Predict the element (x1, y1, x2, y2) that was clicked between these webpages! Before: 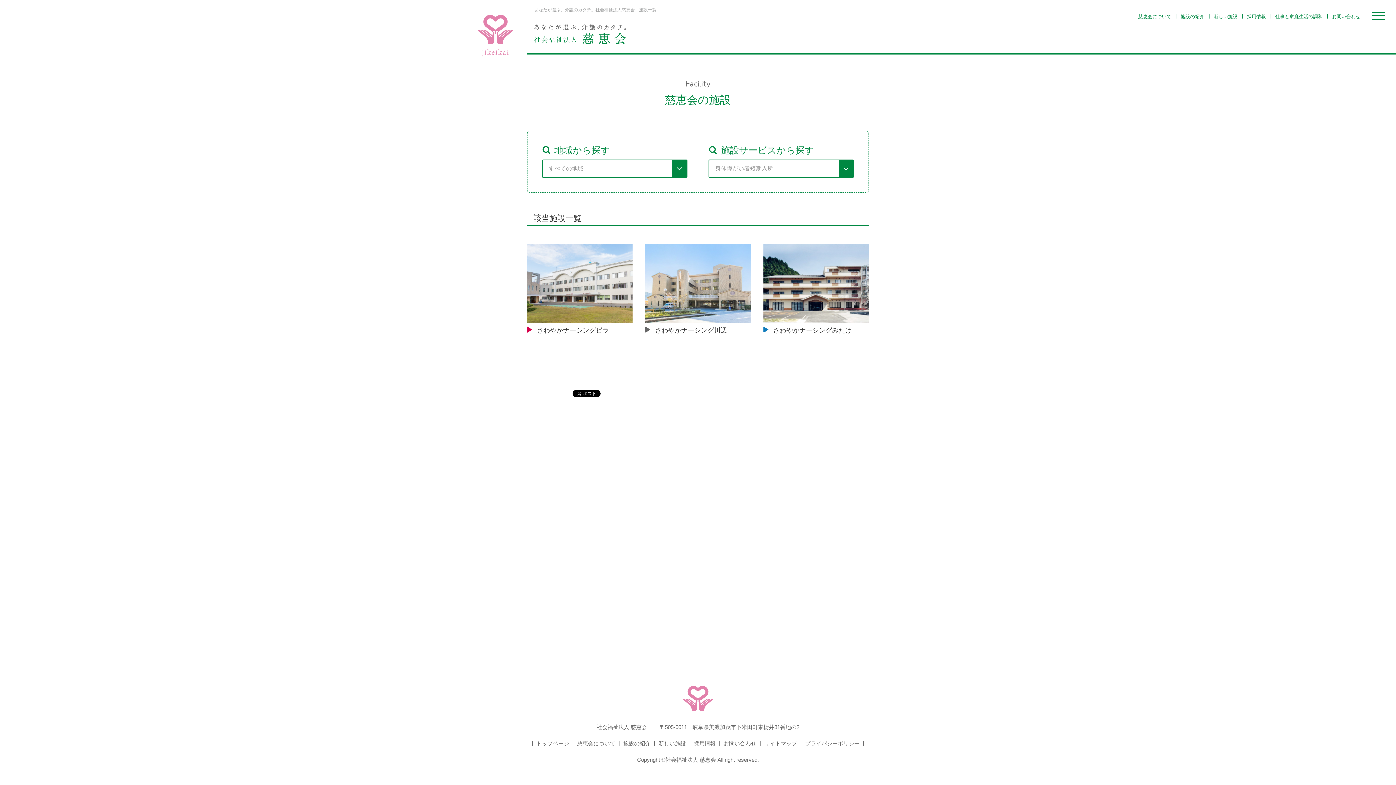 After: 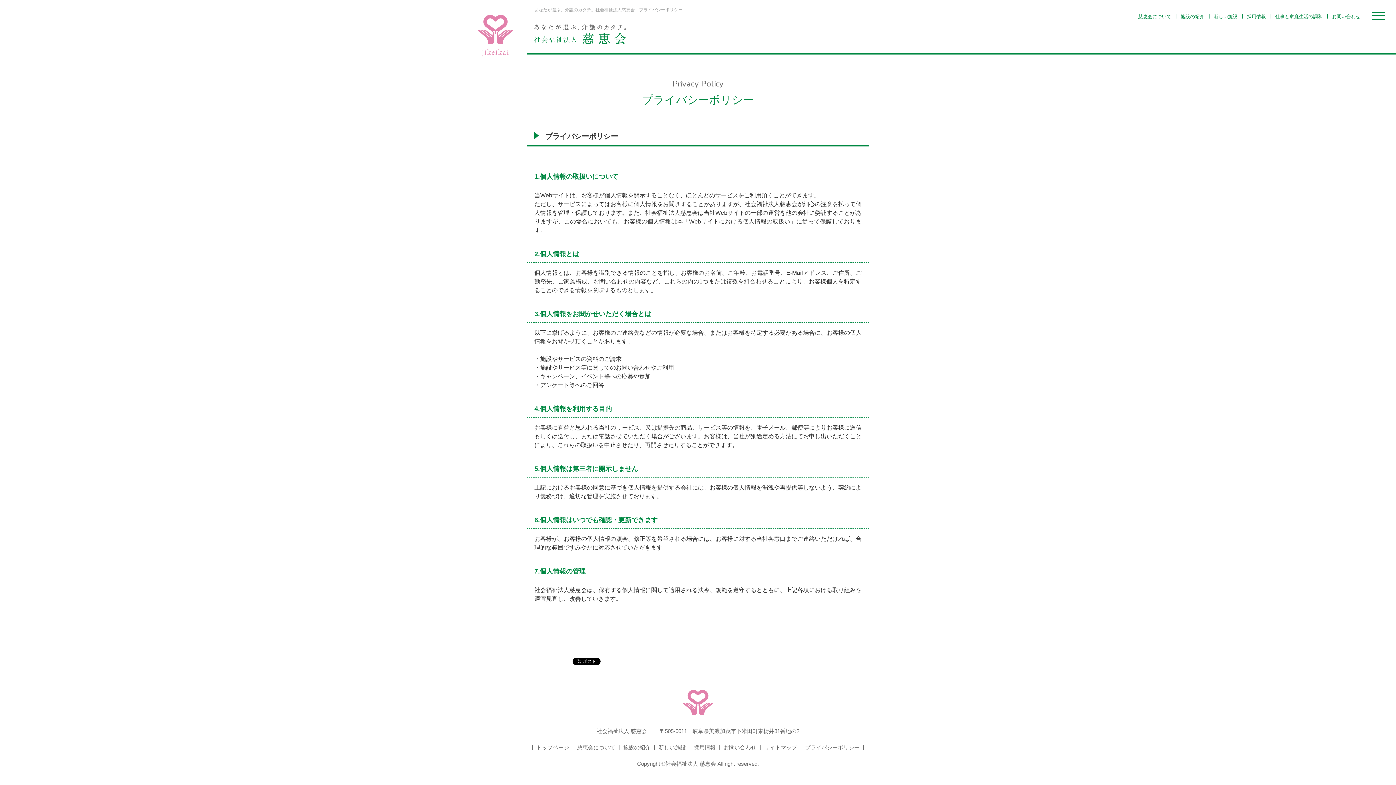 Action: bbox: (801, 741, 863, 746) label: プライバシーポリシー